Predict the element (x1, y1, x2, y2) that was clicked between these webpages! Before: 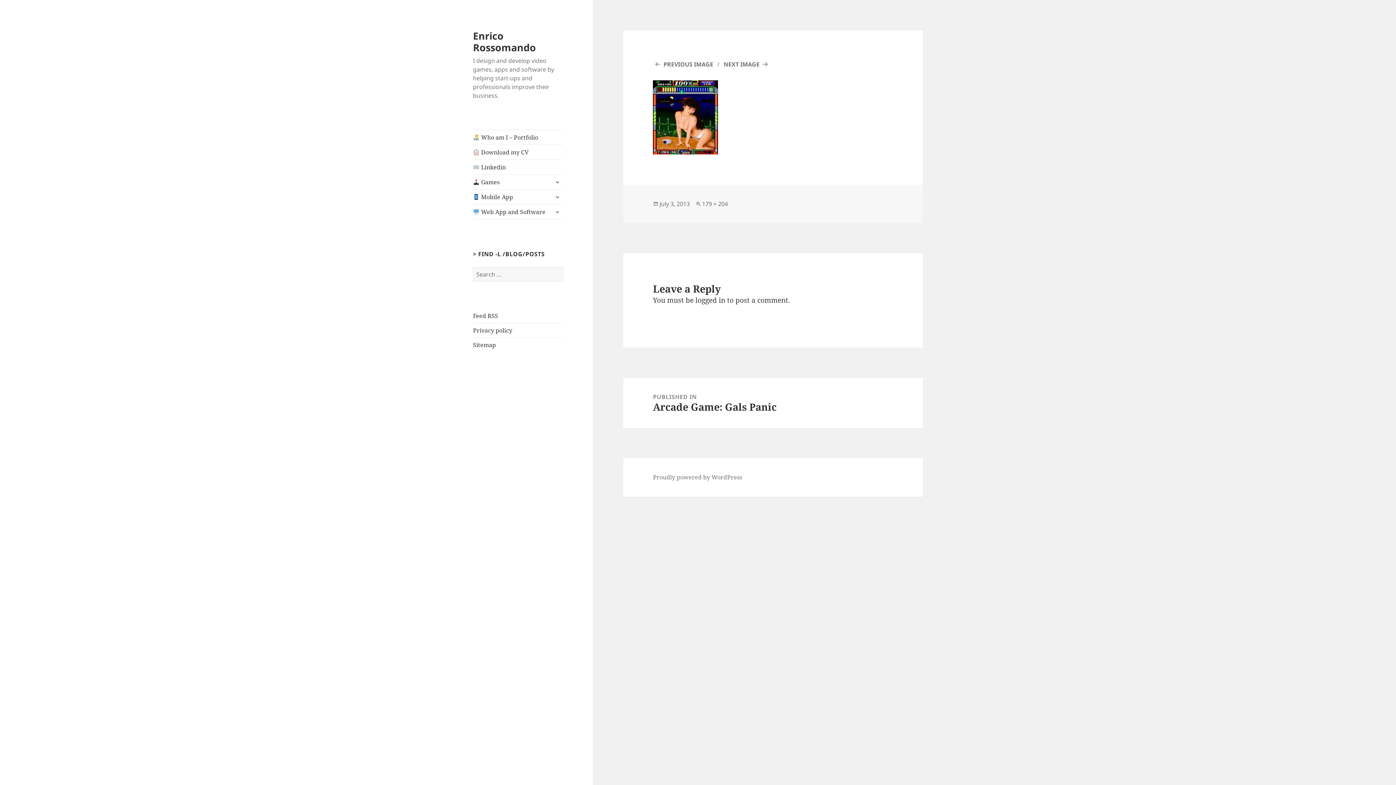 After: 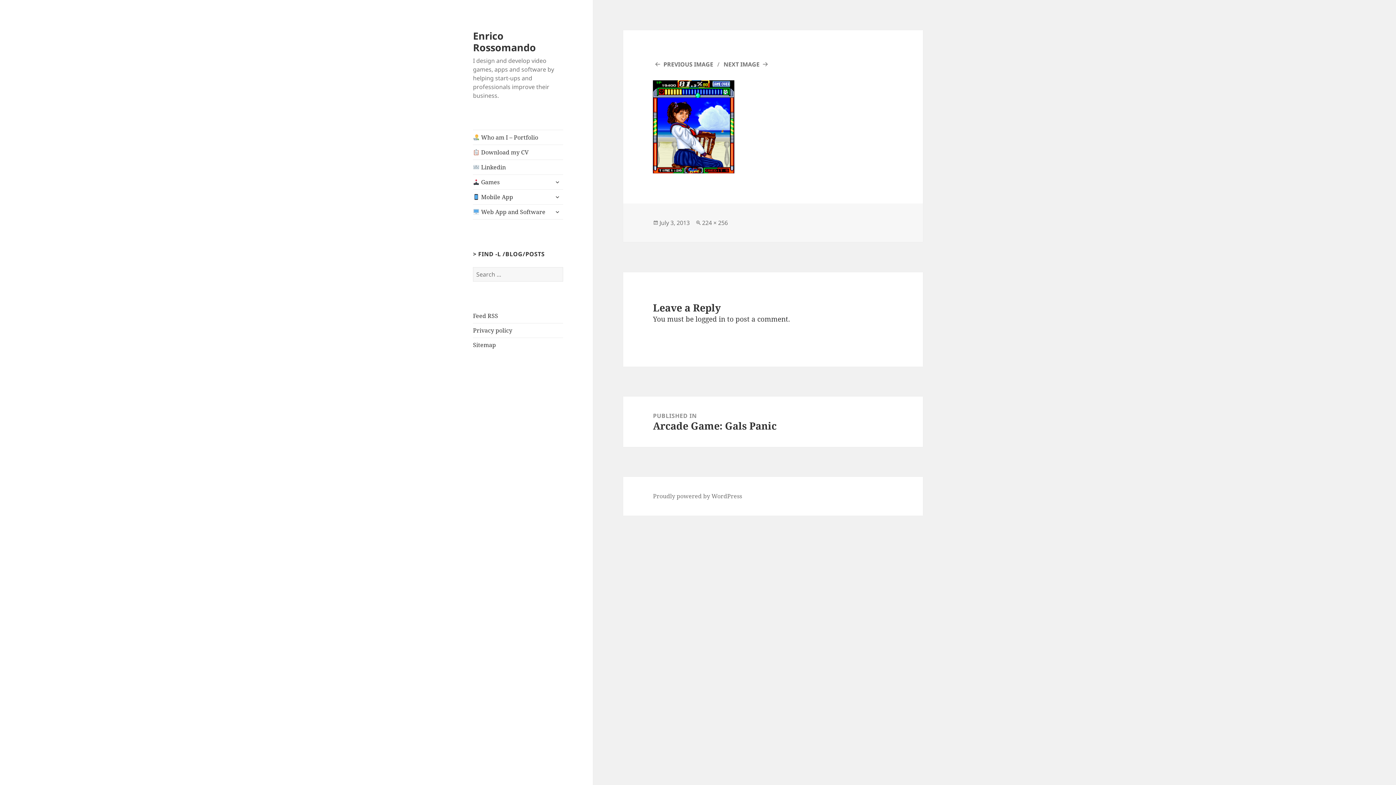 Action: bbox: (653, 60, 713, 68) label: PREVIOUS IMAGE